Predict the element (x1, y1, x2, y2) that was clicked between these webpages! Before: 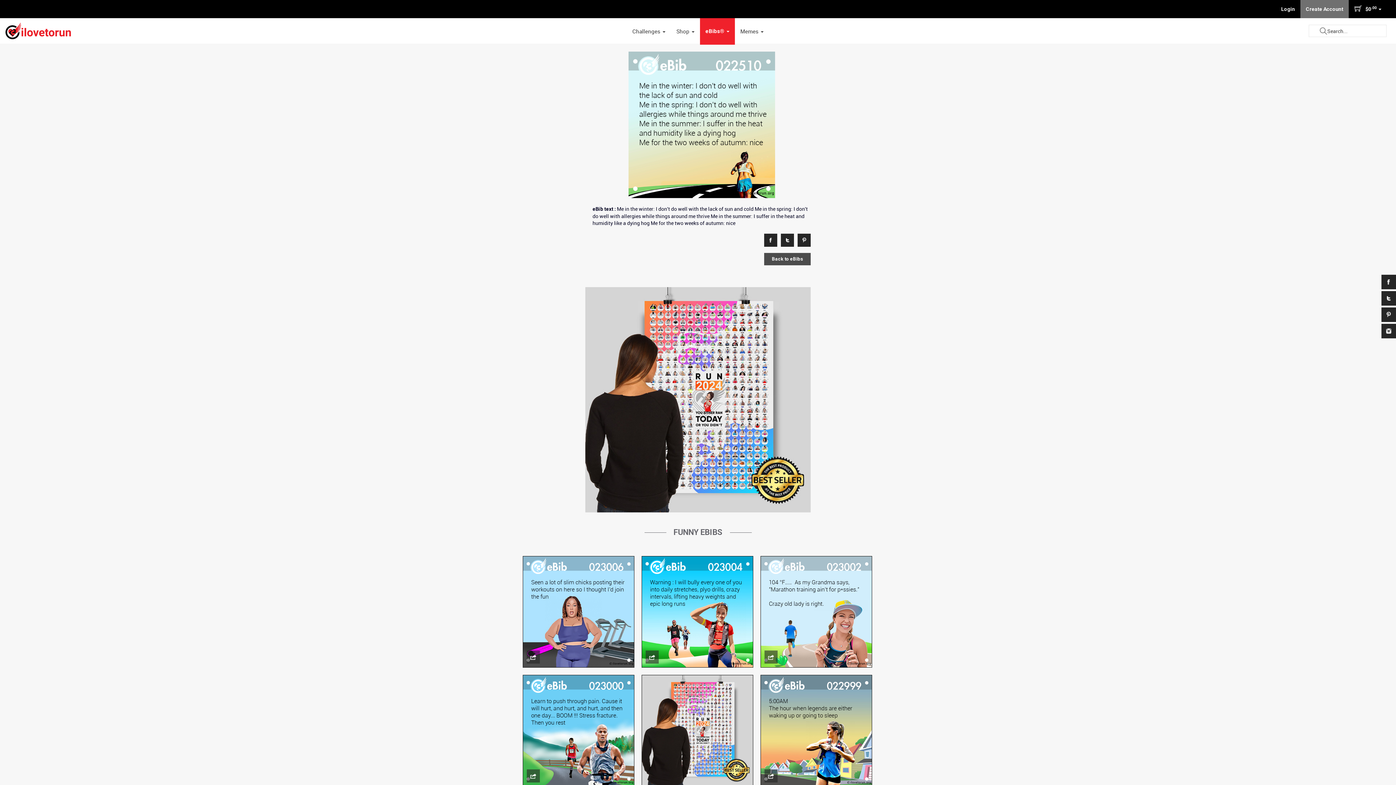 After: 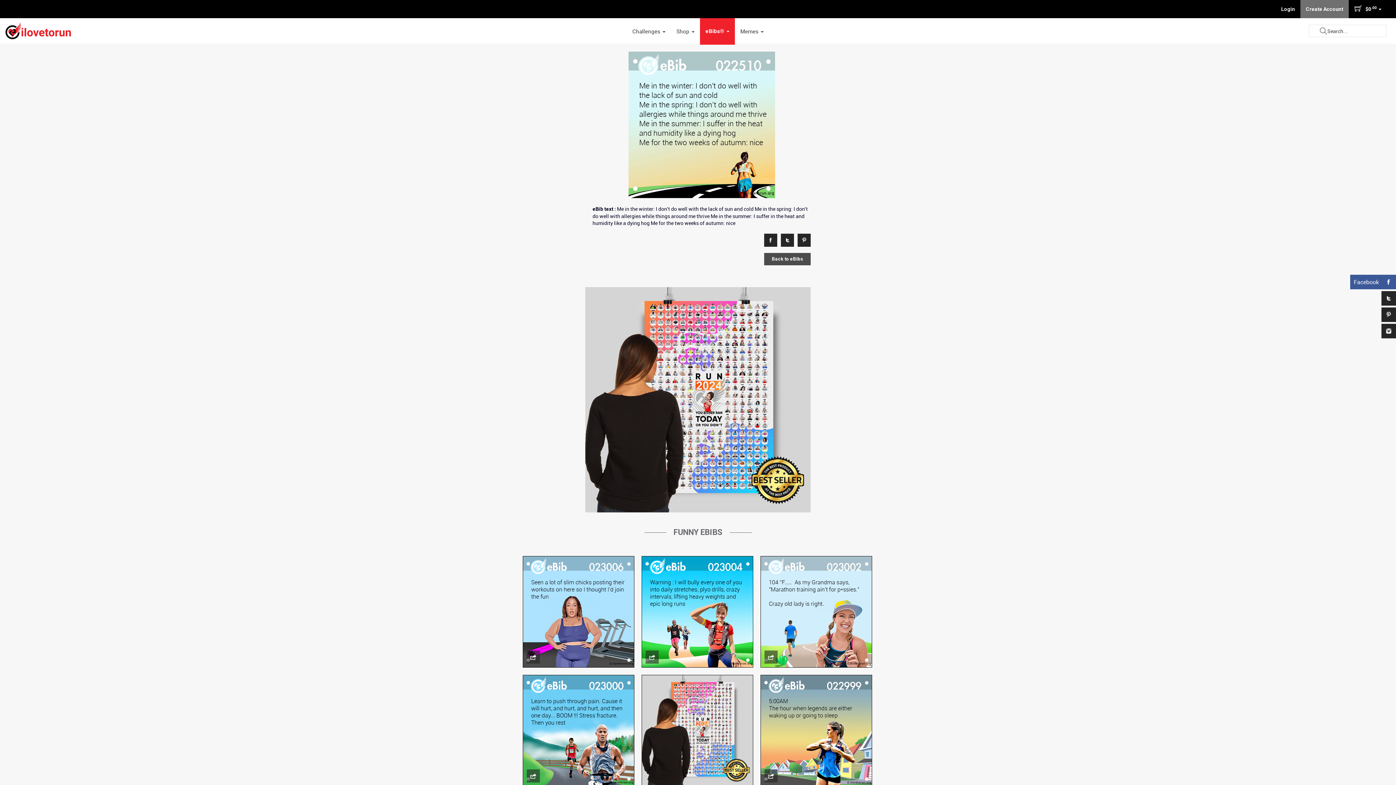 Action: bbox: (1381, 274, 1396, 289)